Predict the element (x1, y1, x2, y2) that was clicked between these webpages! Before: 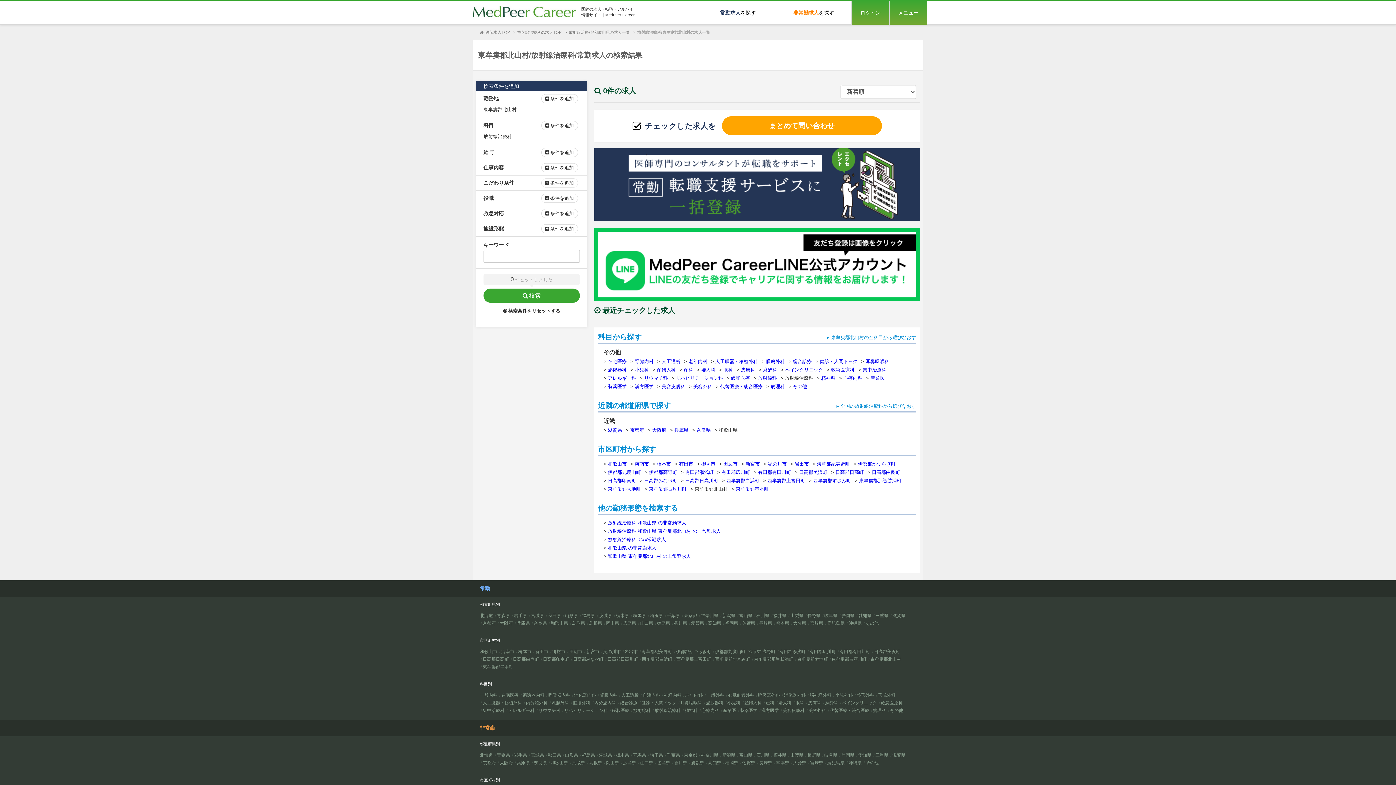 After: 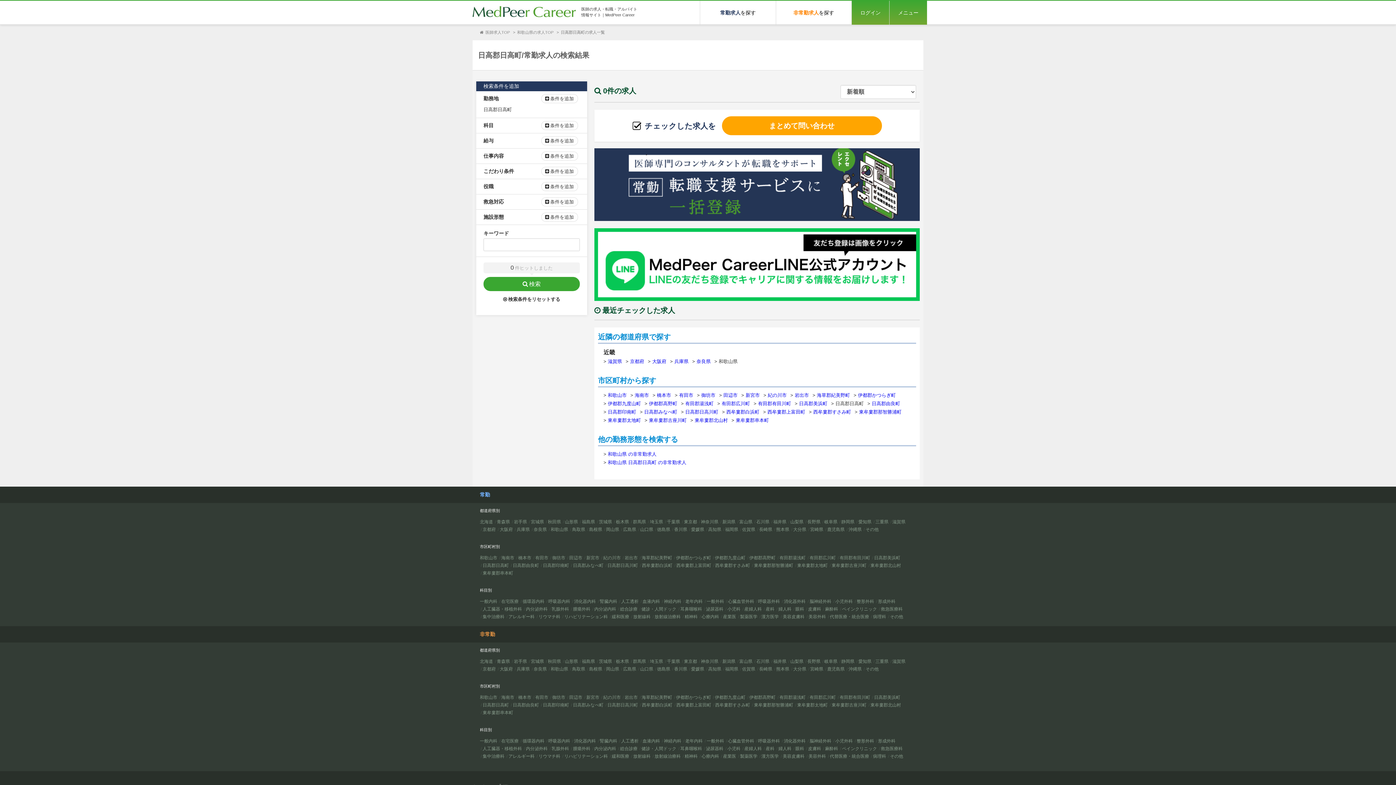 Action: label: 日高郡日高町 bbox: (482, 657, 509, 662)